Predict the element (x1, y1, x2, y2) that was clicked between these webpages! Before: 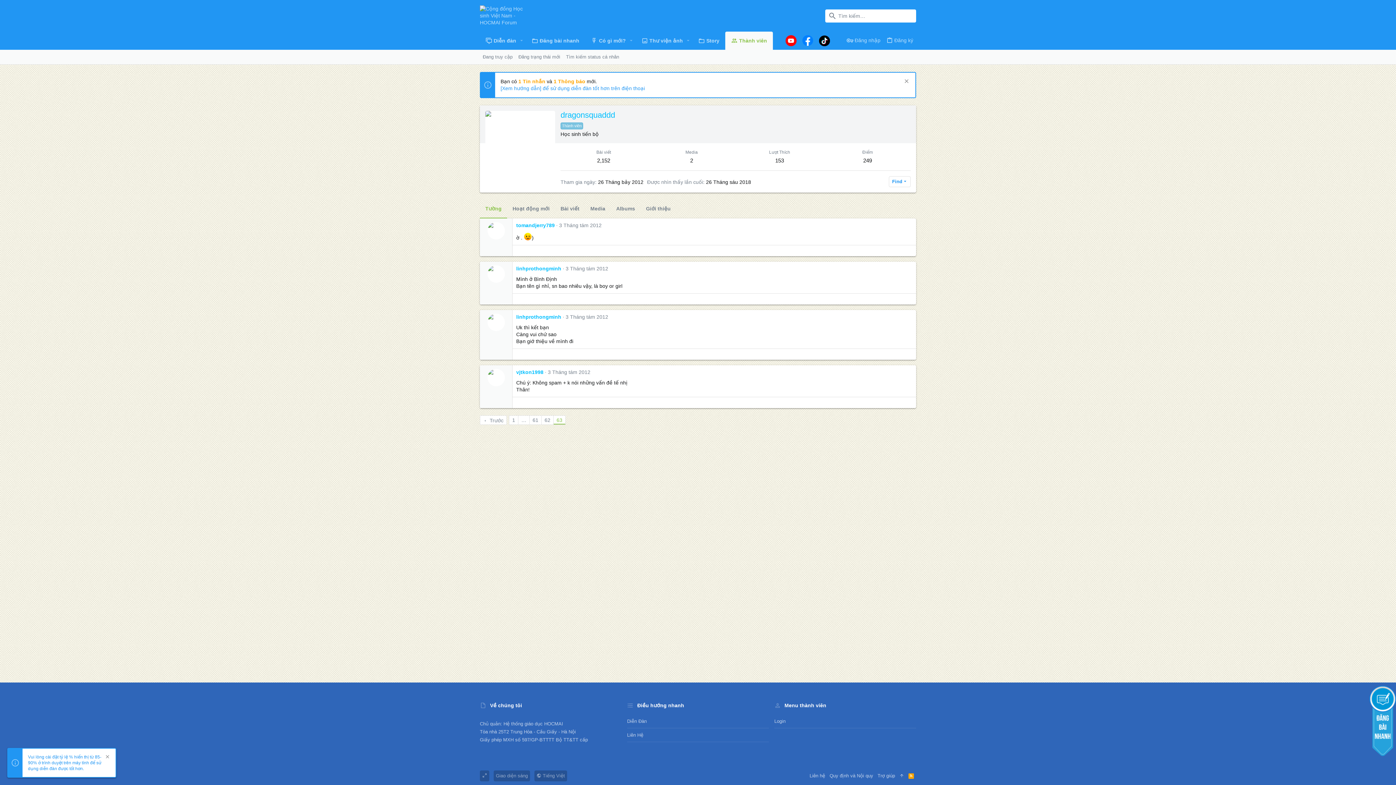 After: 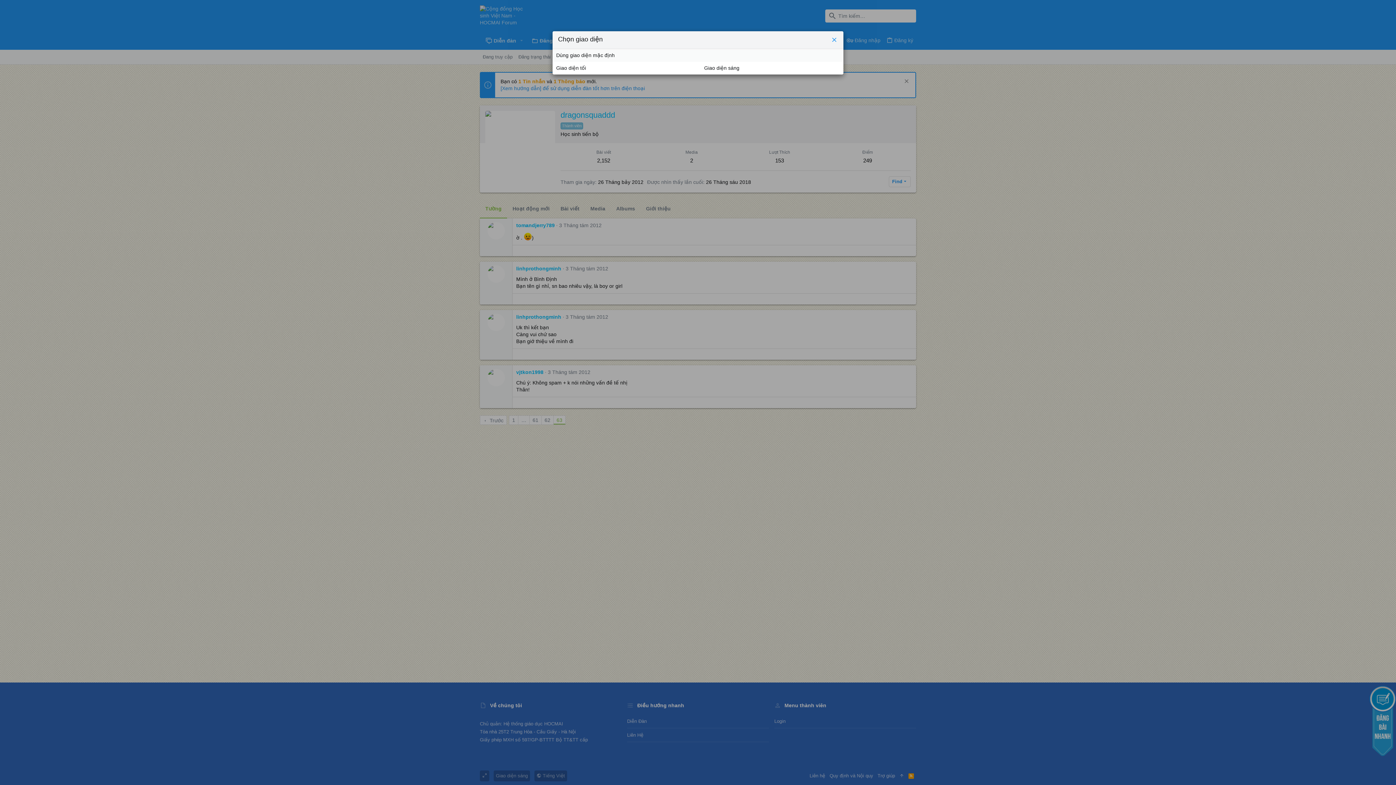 Action: label: Giao diện sáng bbox: (493, 770, 530, 781)